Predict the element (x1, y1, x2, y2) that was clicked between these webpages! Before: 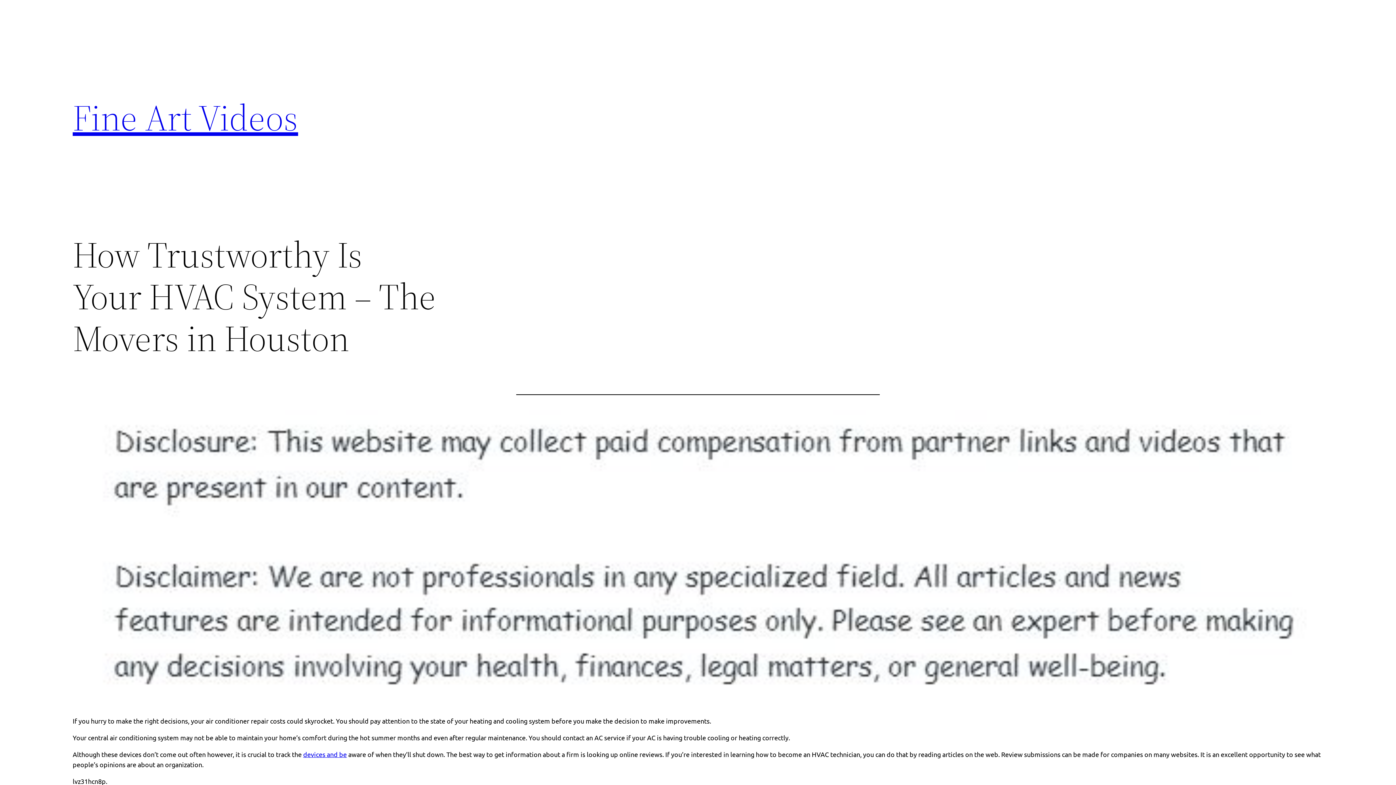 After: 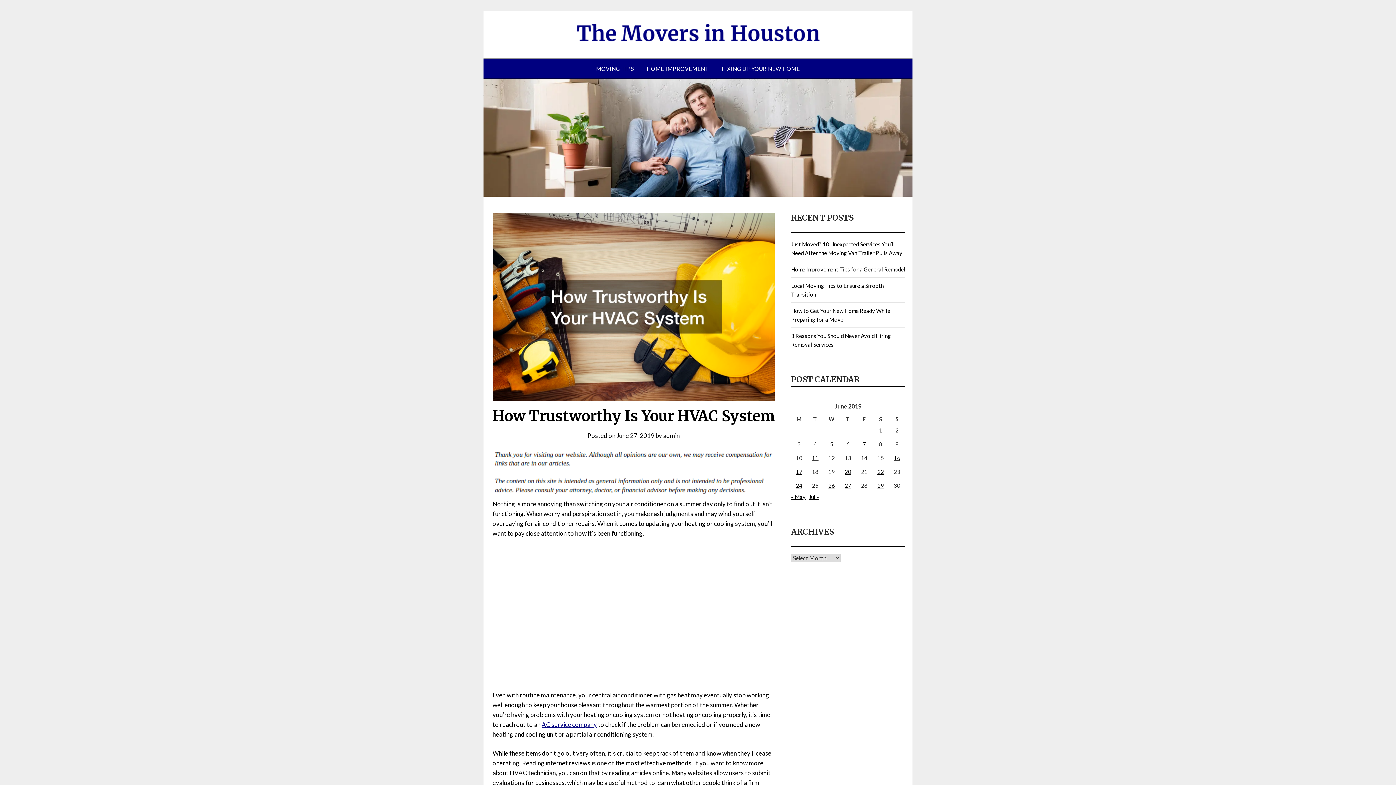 Action: bbox: (303, 750, 346, 758) label: devices and be